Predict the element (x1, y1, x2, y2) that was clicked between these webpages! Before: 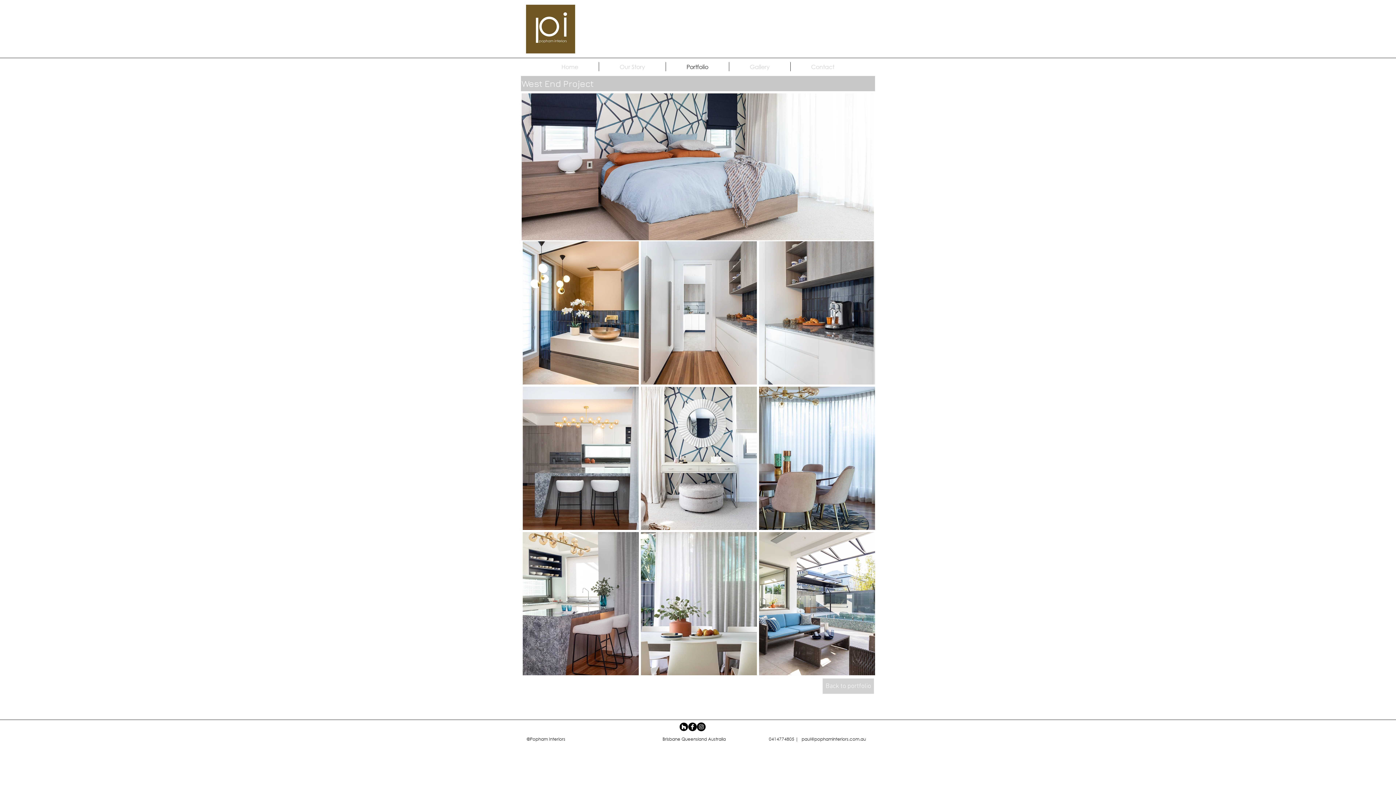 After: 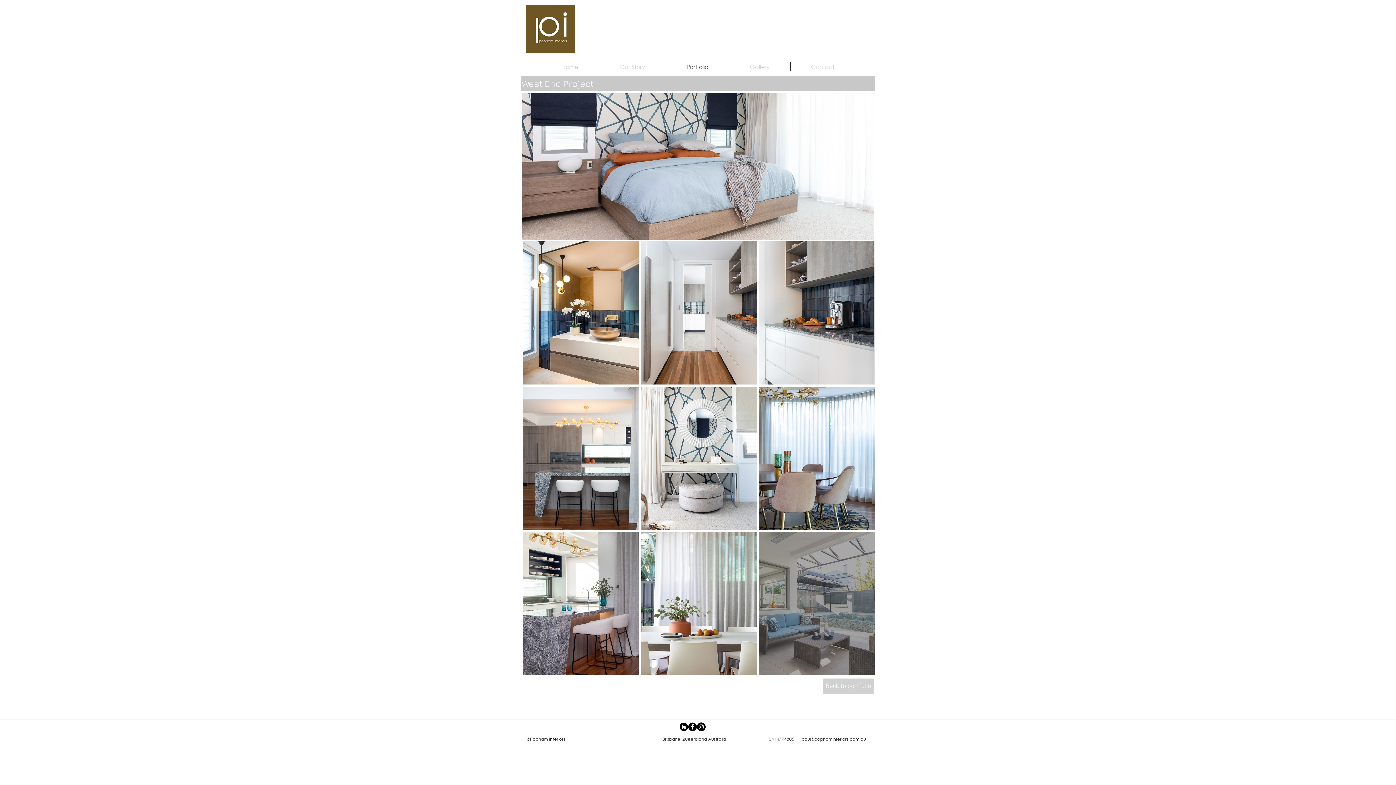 Action: bbox: (758, 531, 876, 676) label: Popham Interiors West End Project. Interior designer Brisbane.